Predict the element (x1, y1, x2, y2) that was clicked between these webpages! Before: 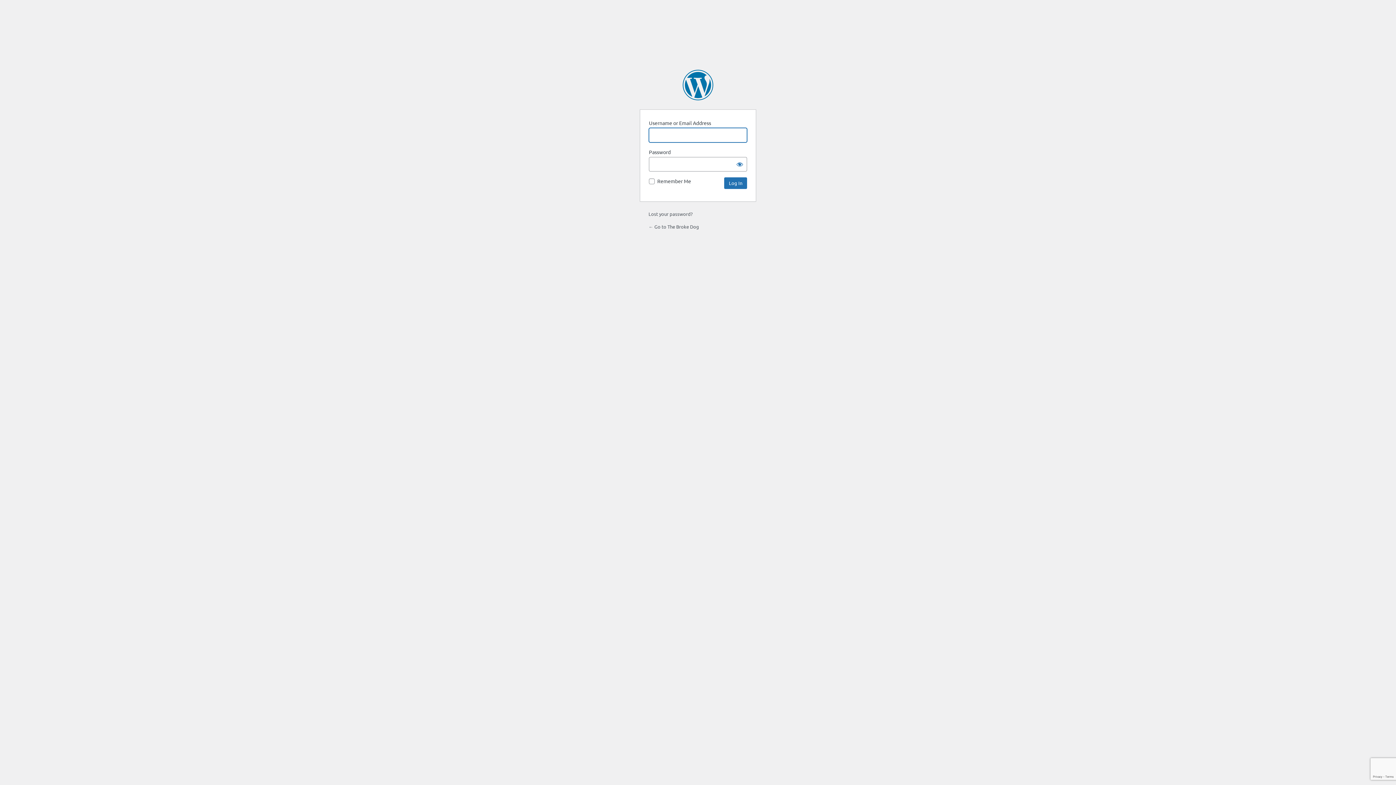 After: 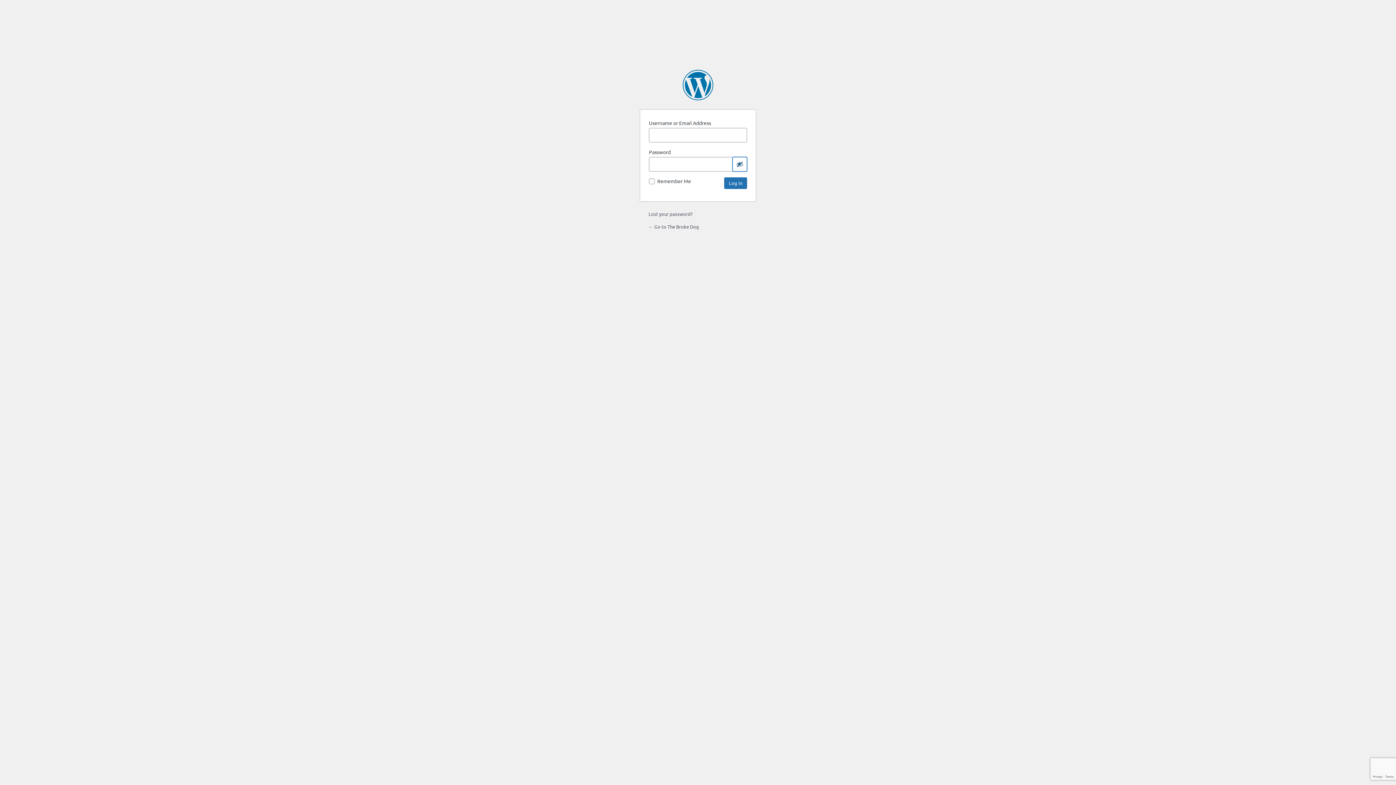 Action: label: Show password bbox: (732, 157, 747, 171)